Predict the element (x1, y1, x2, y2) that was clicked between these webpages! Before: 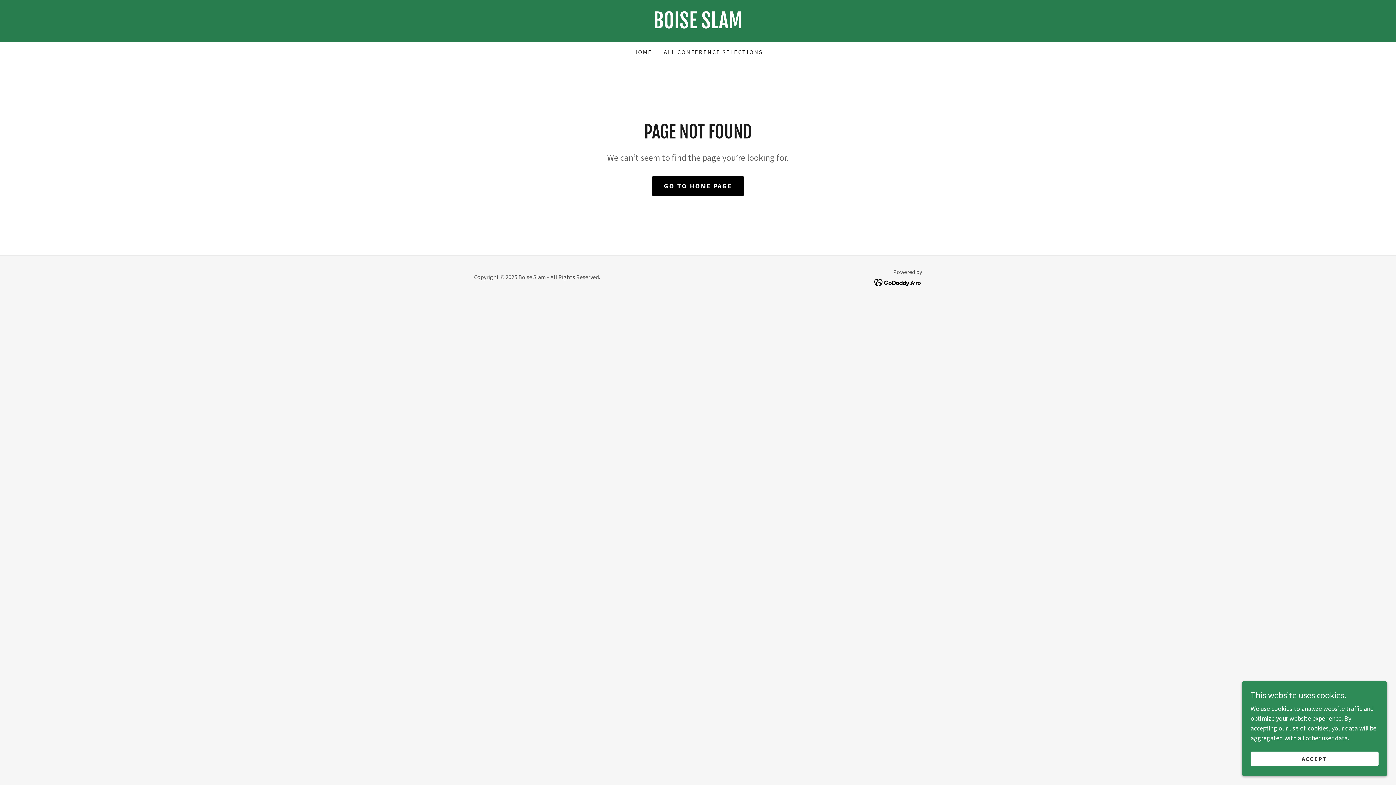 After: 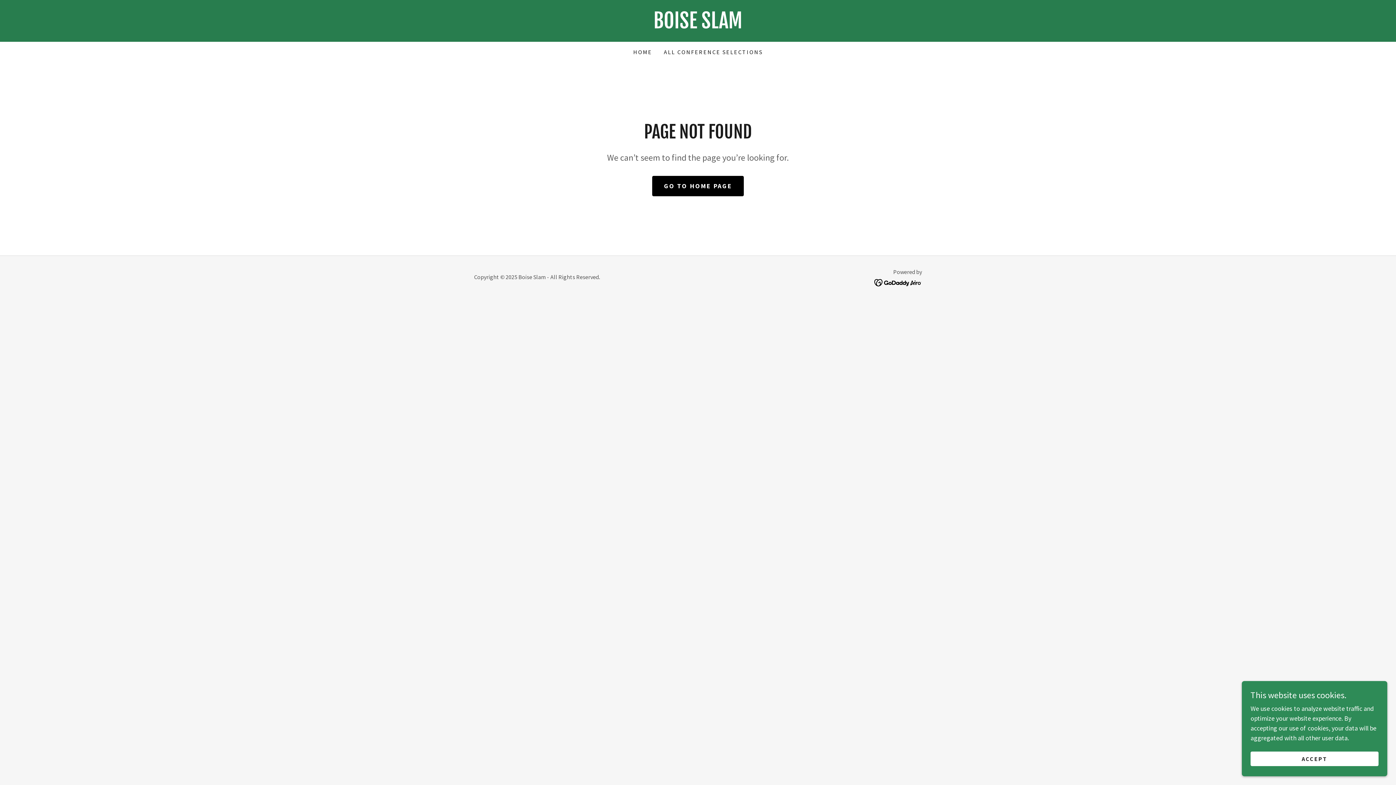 Action: bbox: (874, 277, 922, 286)